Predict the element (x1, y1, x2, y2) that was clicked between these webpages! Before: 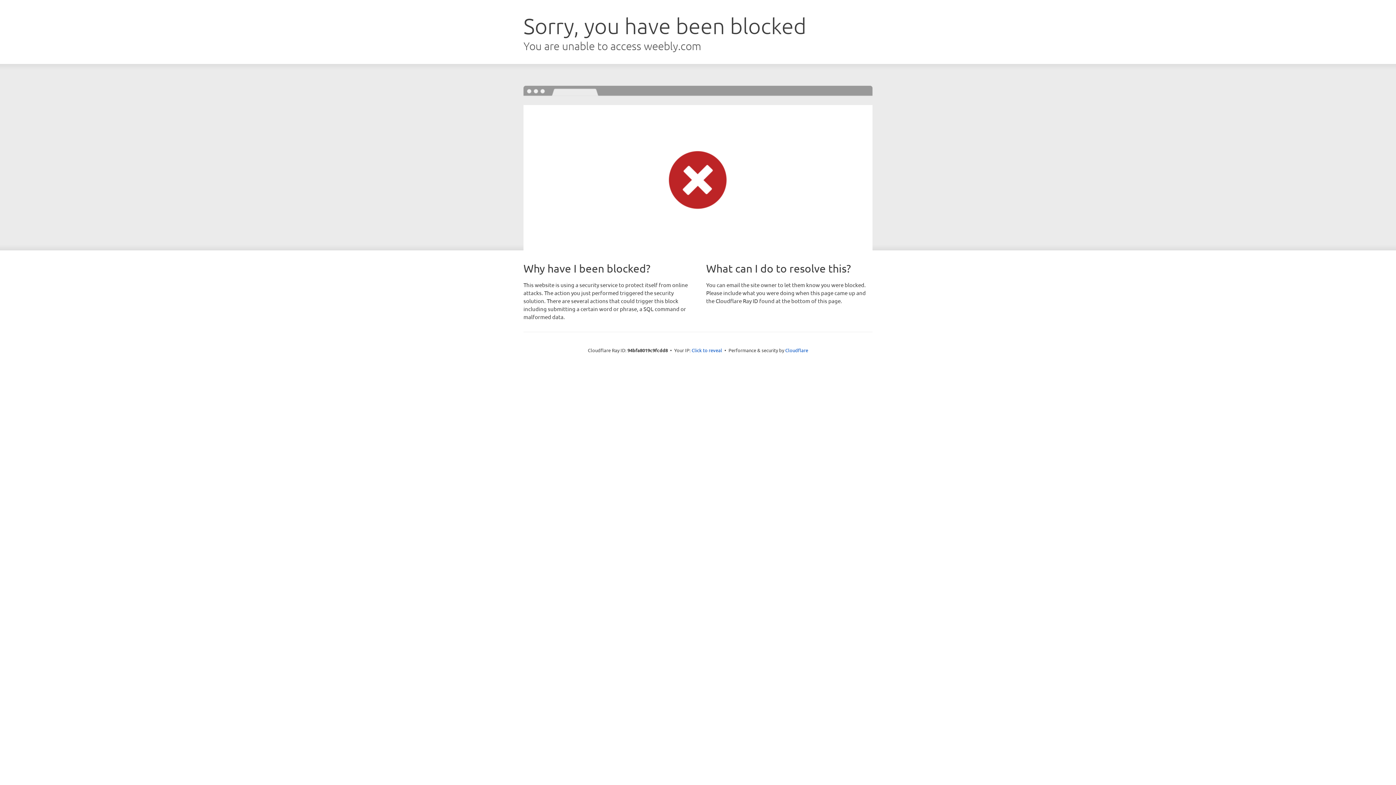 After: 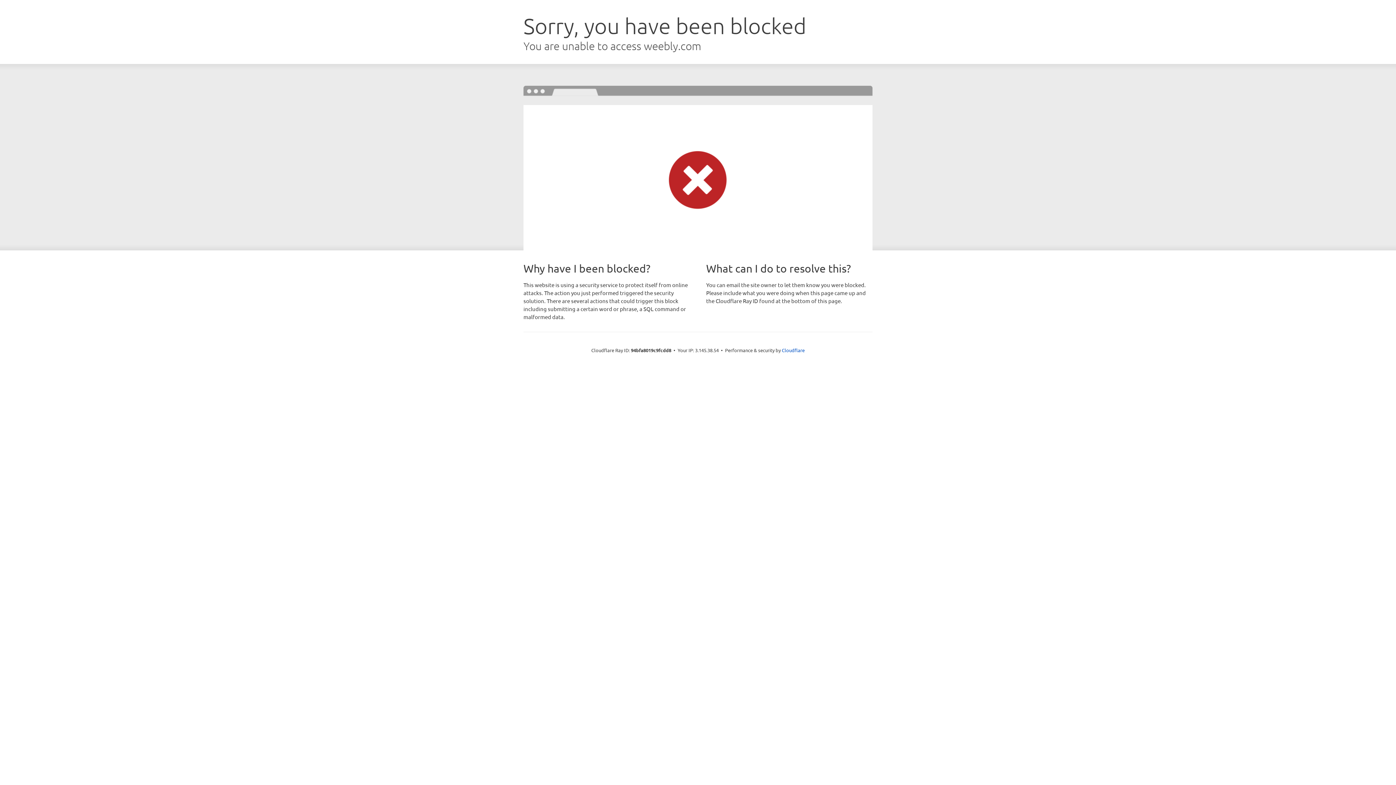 Action: bbox: (691, 346, 722, 353) label: Click to reveal